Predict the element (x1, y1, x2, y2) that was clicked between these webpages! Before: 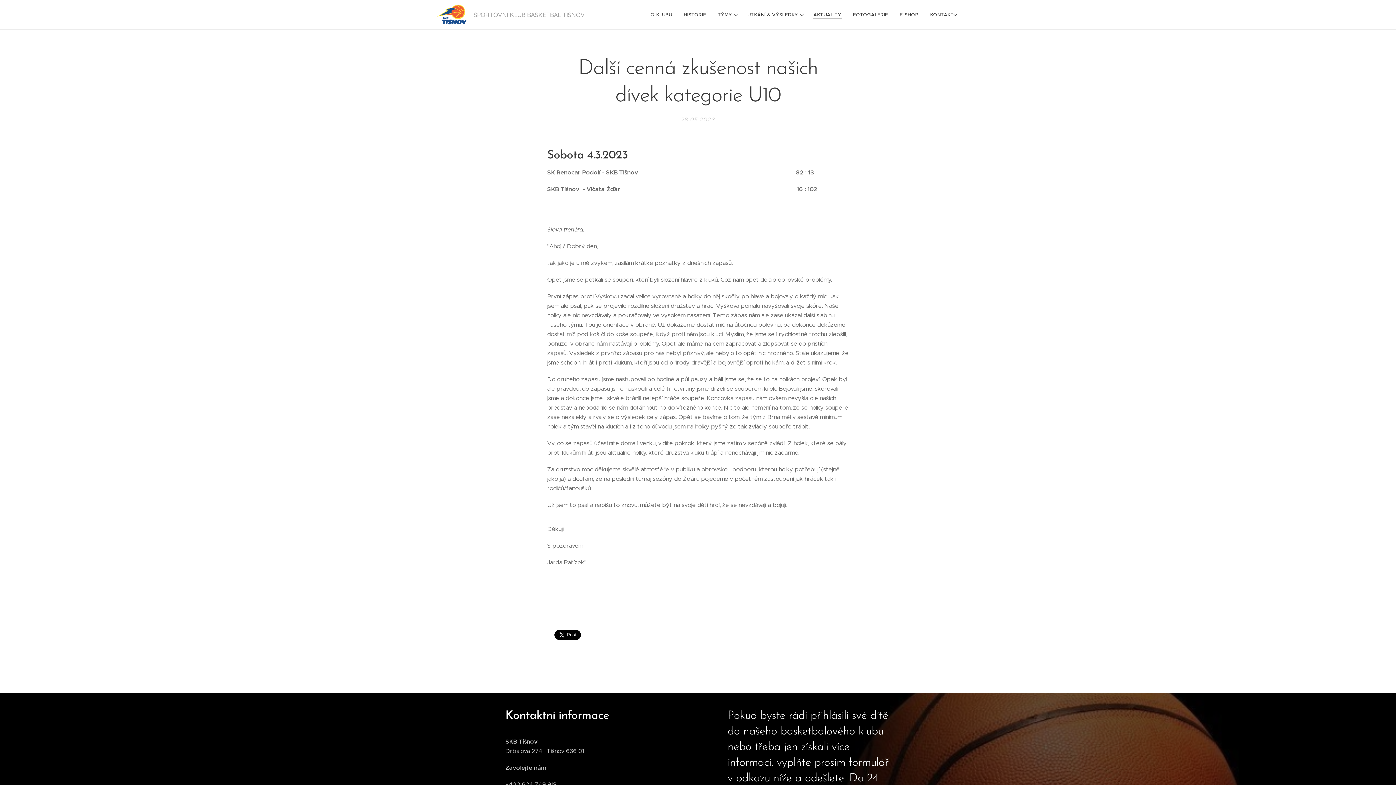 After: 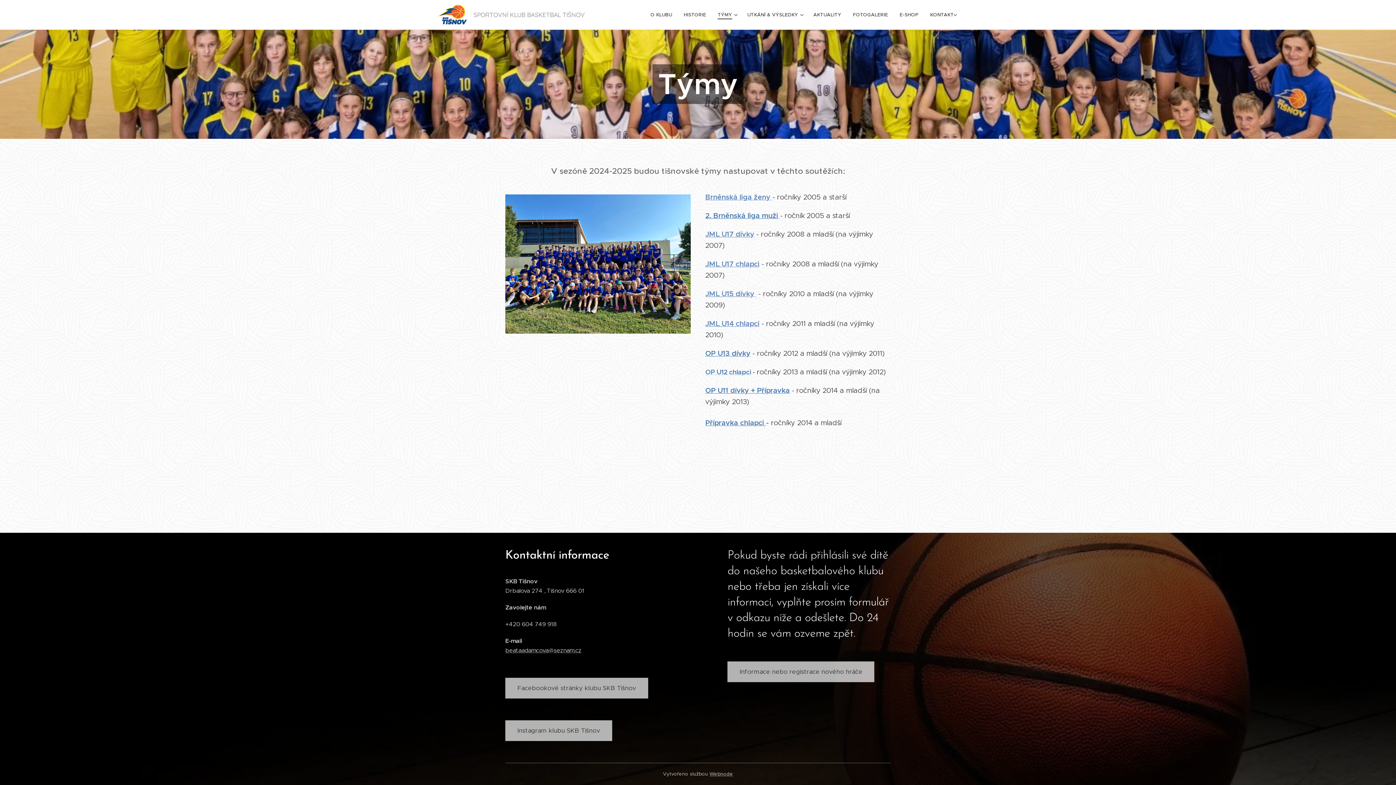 Action: bbox: (712, 5, 741, 24) label: TÝMY